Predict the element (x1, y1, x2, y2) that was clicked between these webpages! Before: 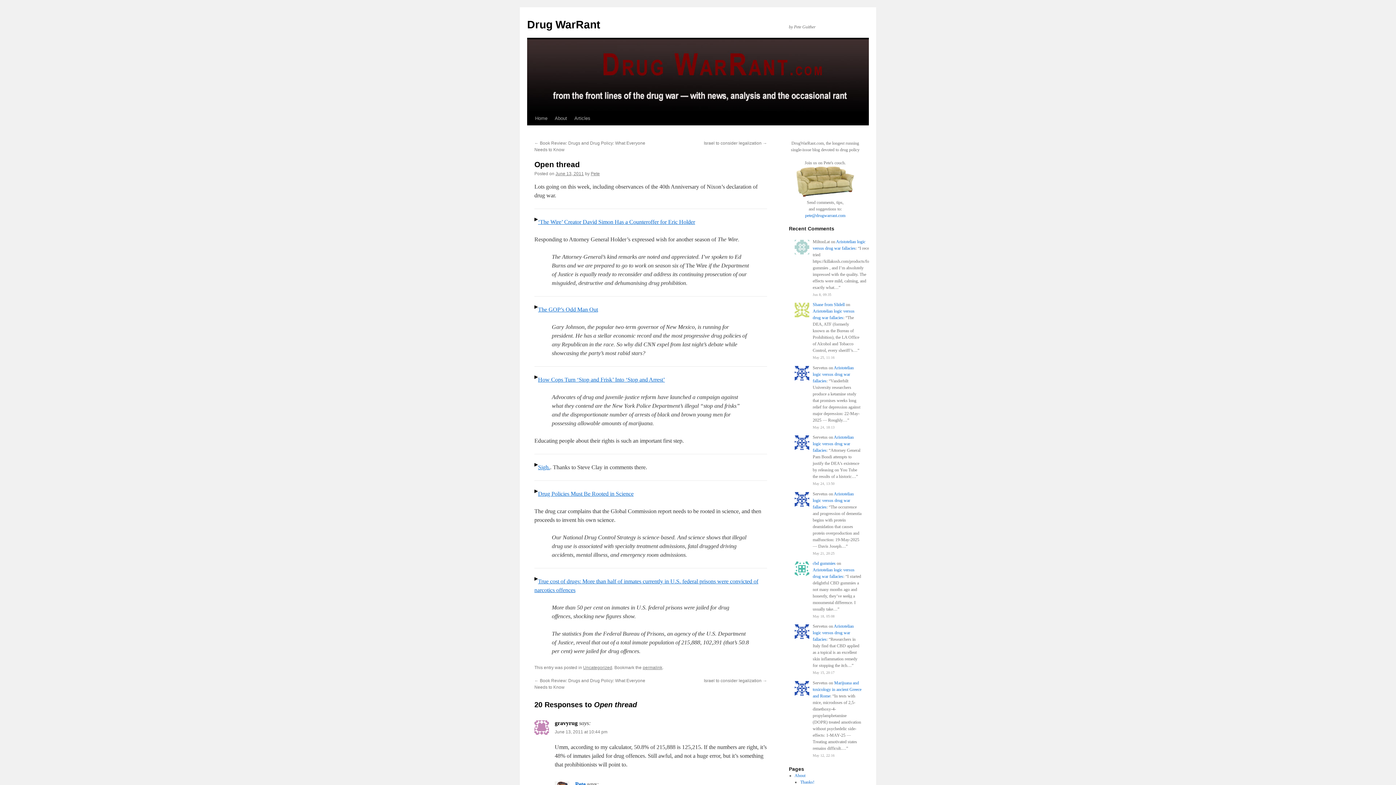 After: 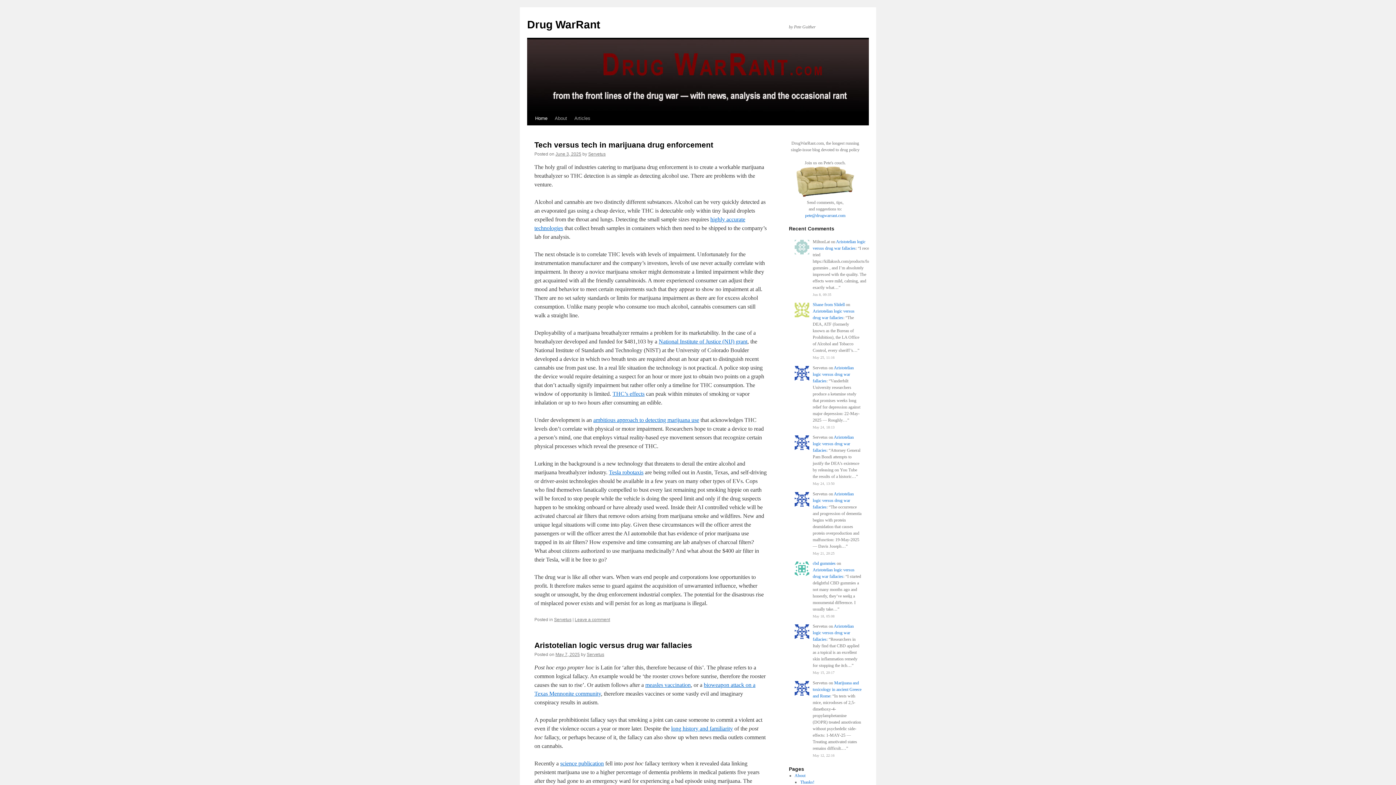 Action: bbox: (531, 111, 551, 125) label: Home